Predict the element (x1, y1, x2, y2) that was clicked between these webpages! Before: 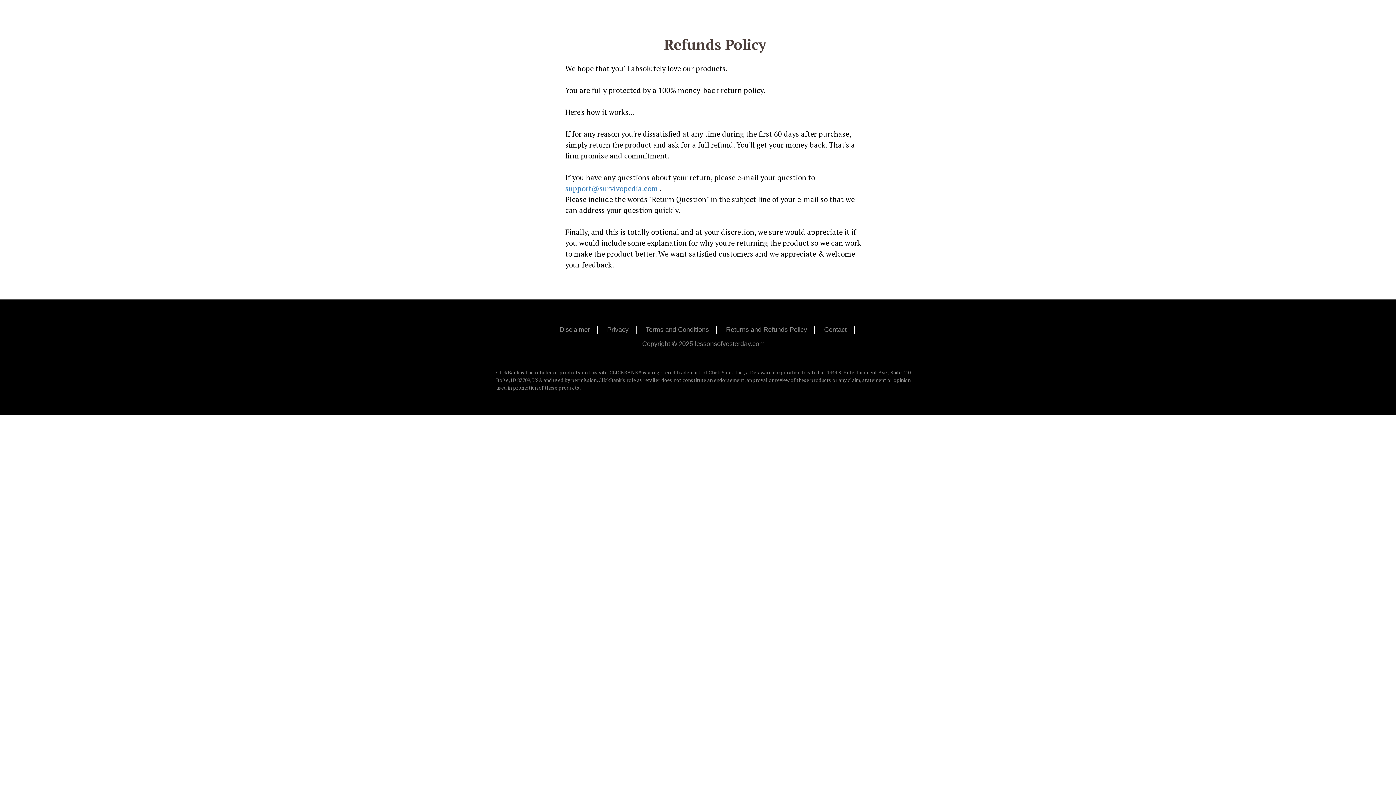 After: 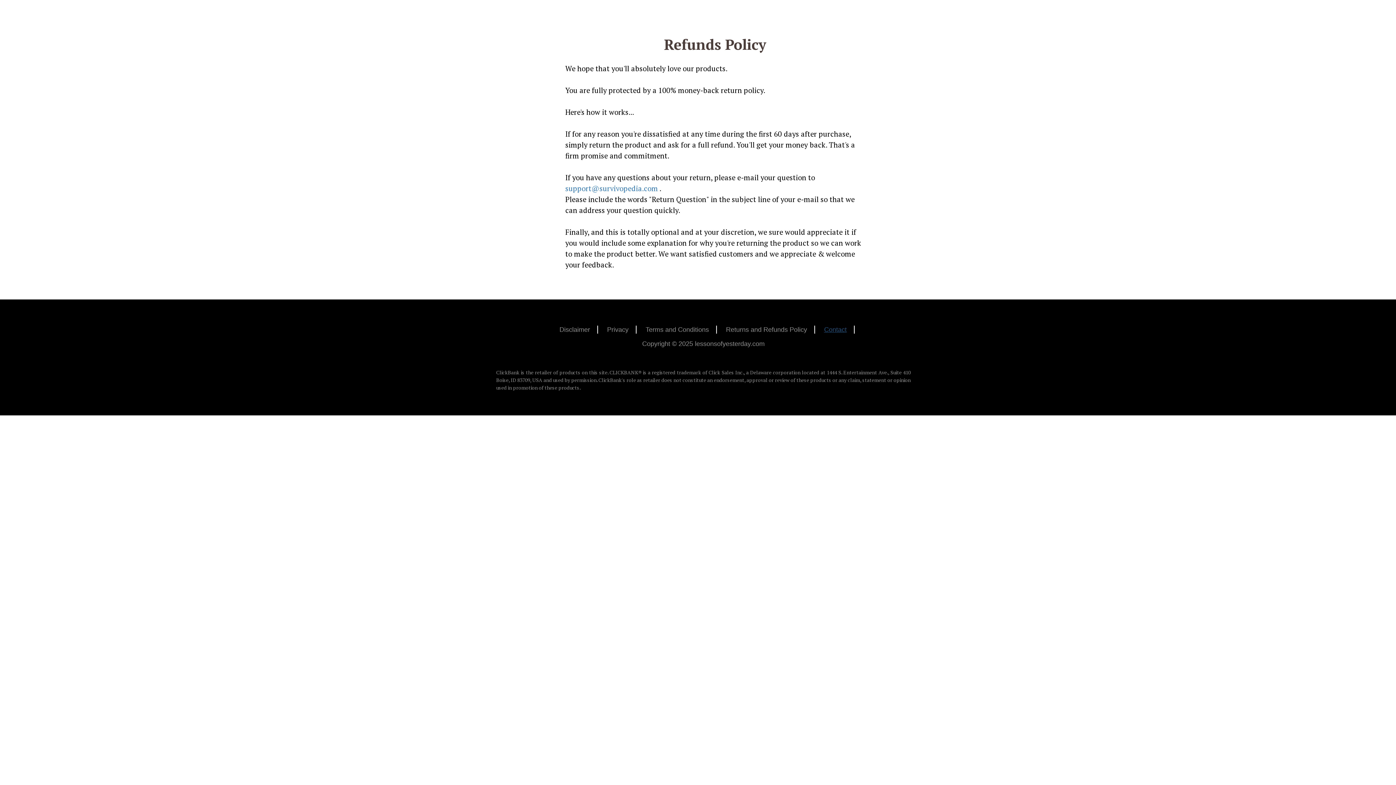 Action: label: Contact bbox: (817, 325, 854, 333)